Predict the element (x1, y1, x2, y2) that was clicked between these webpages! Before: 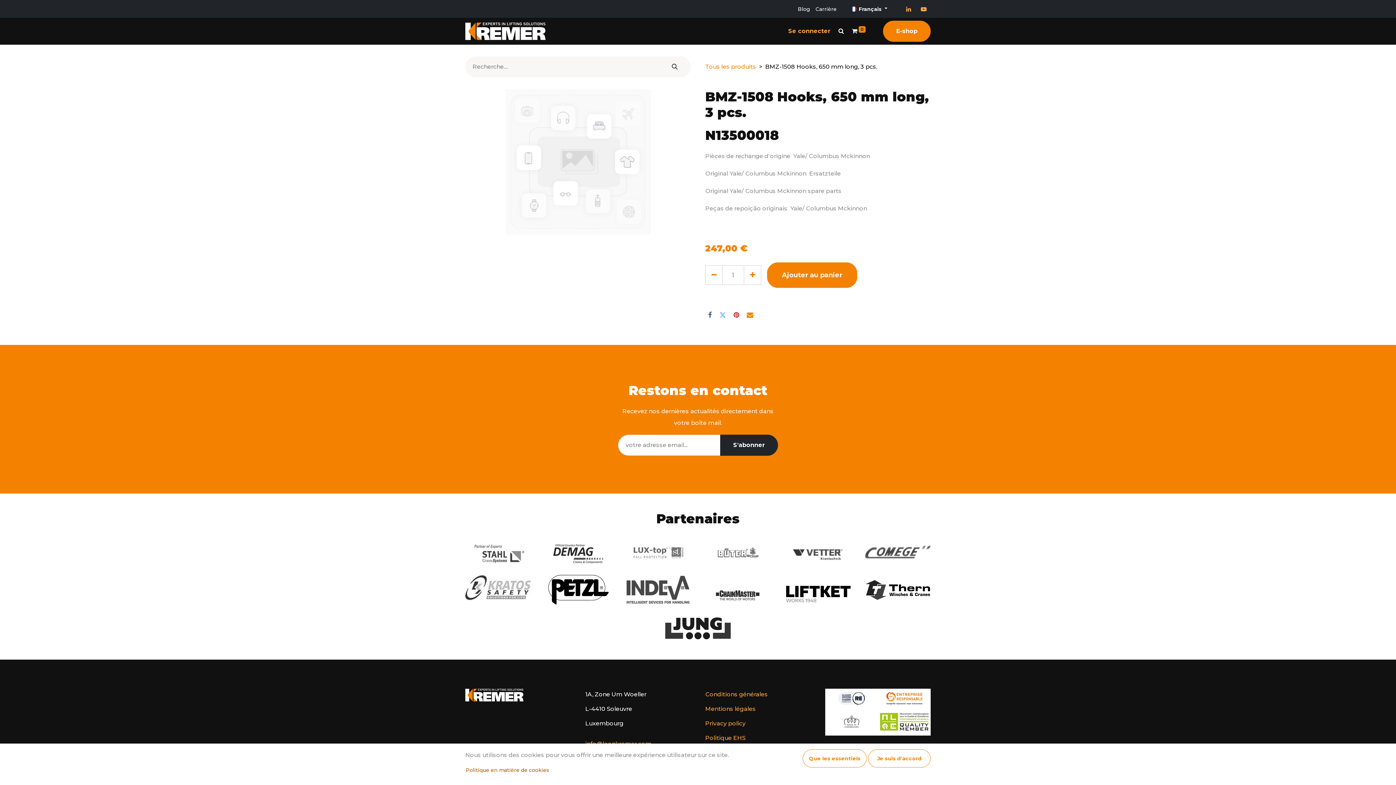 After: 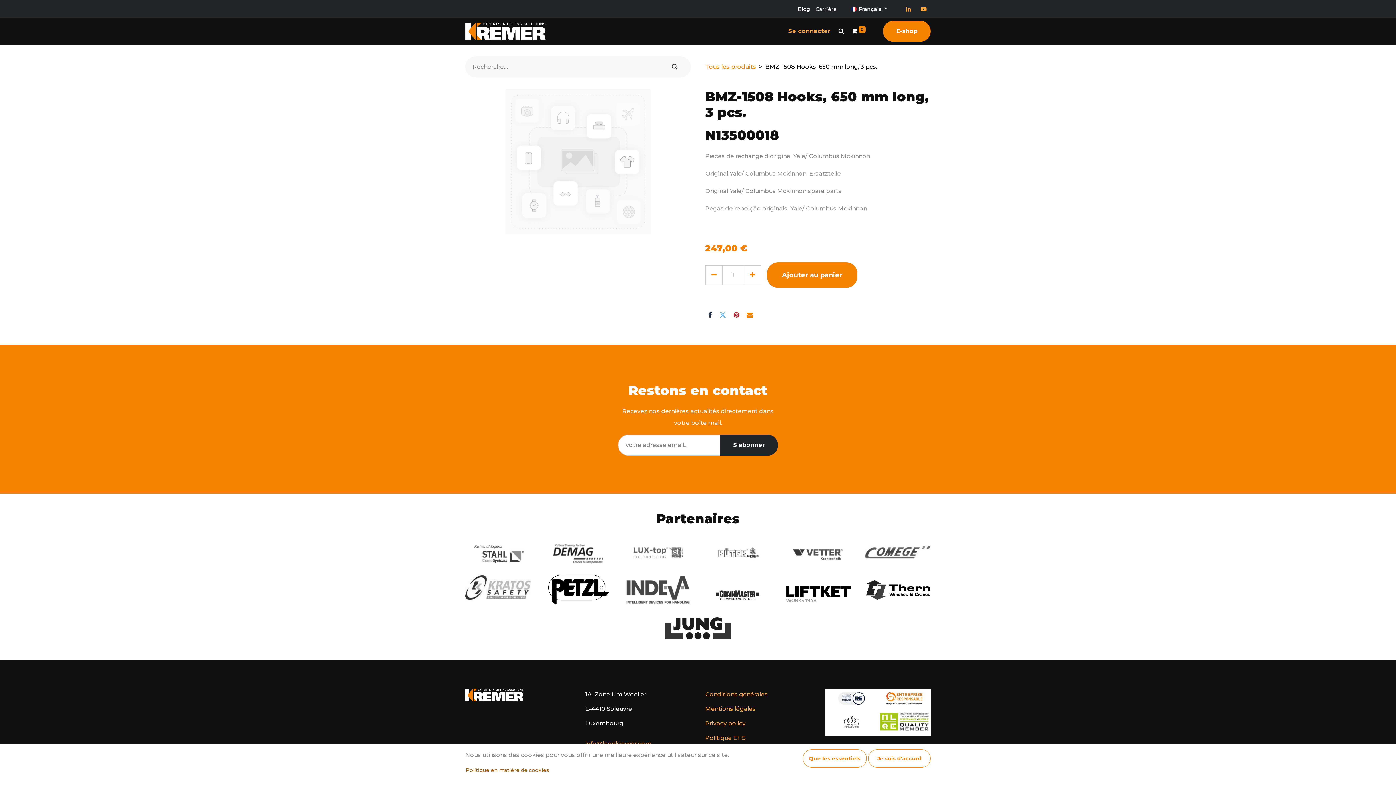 Action: bbox: (708, 312, 712, 318)